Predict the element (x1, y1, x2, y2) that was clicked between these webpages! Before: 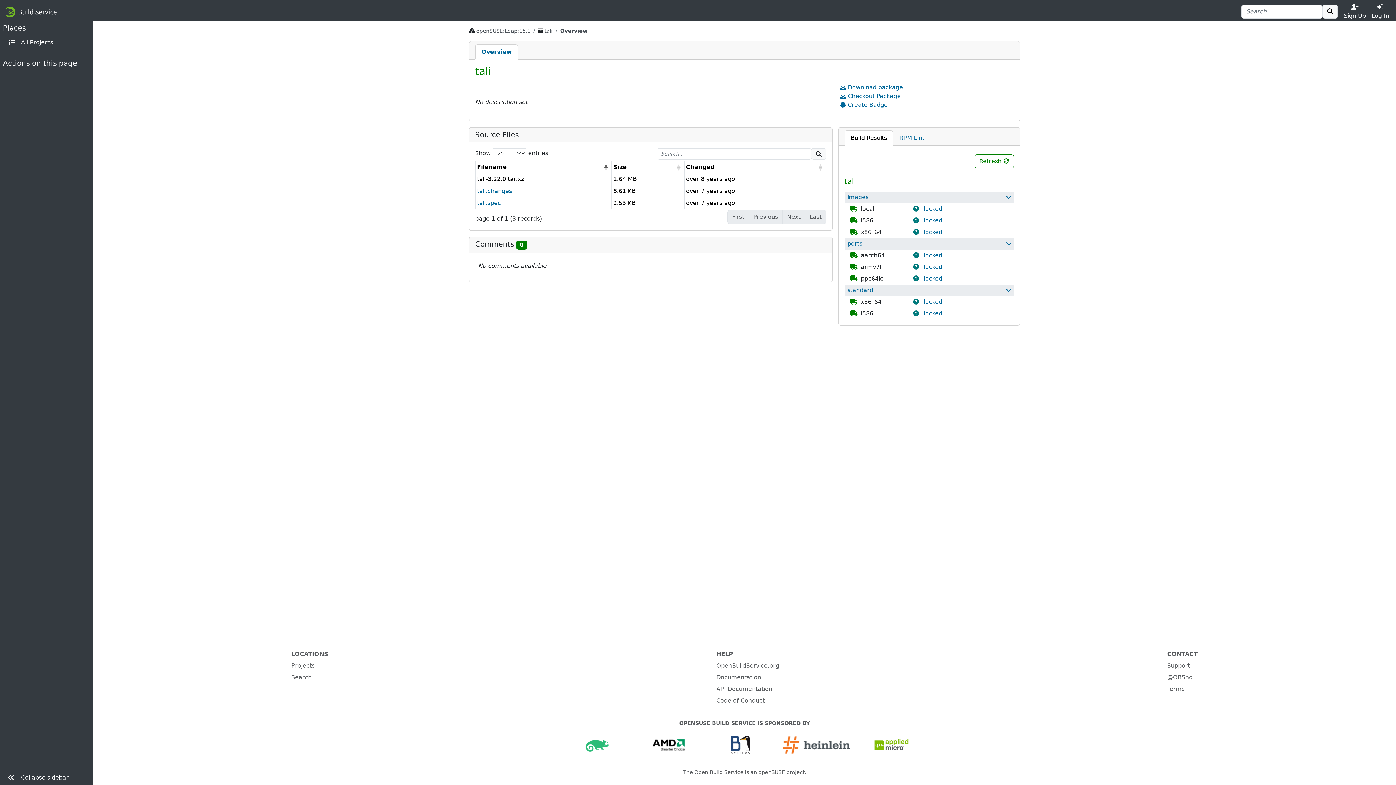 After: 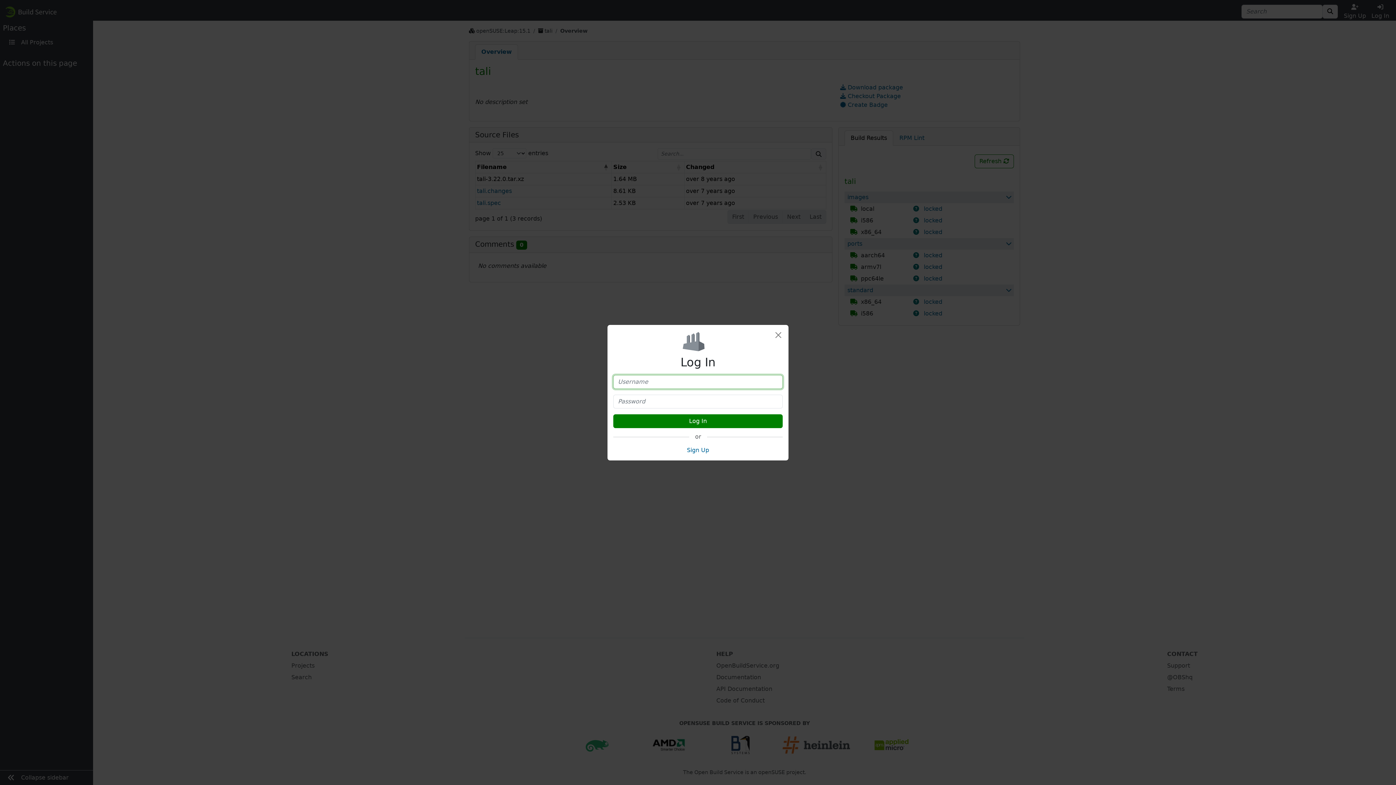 Action: bbox: (1369, 2, 1392, 20) label: Log In